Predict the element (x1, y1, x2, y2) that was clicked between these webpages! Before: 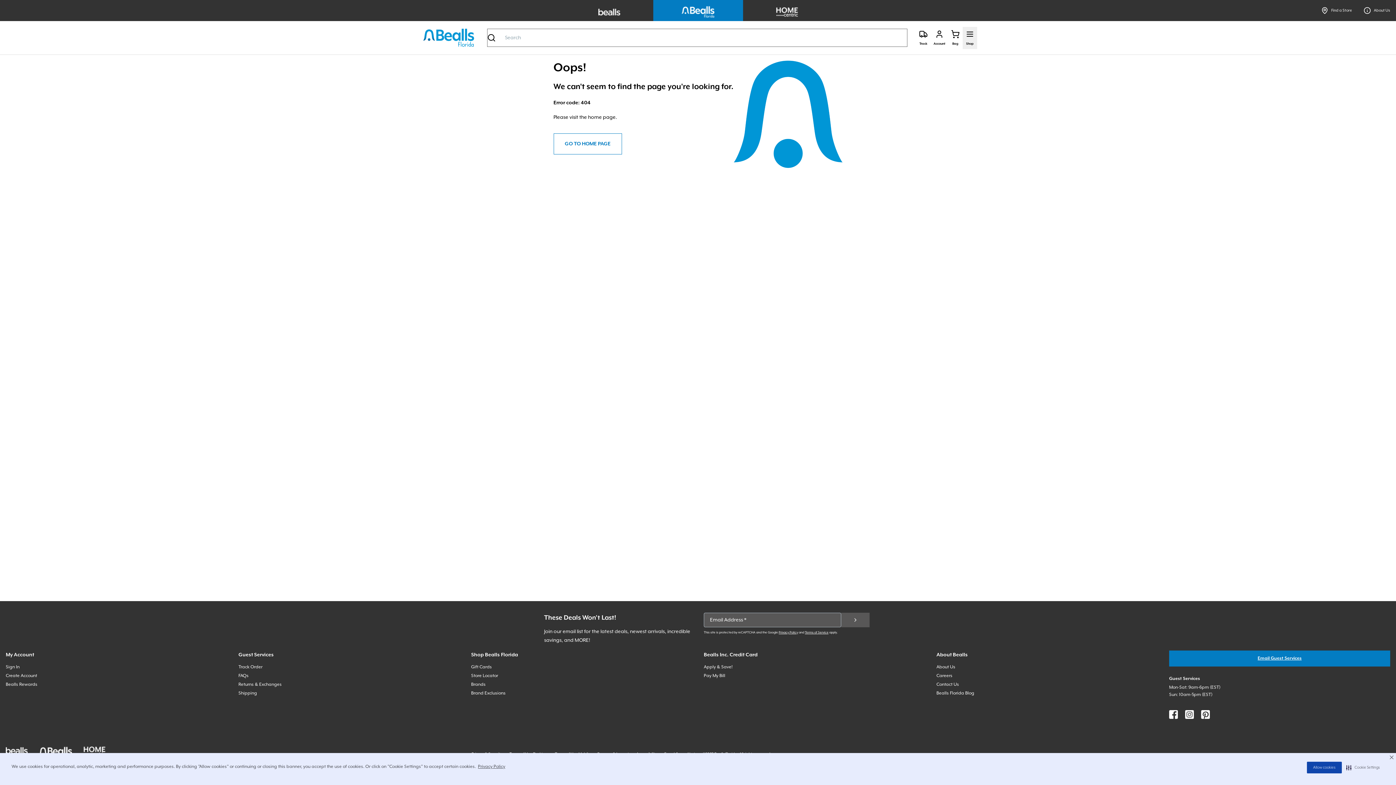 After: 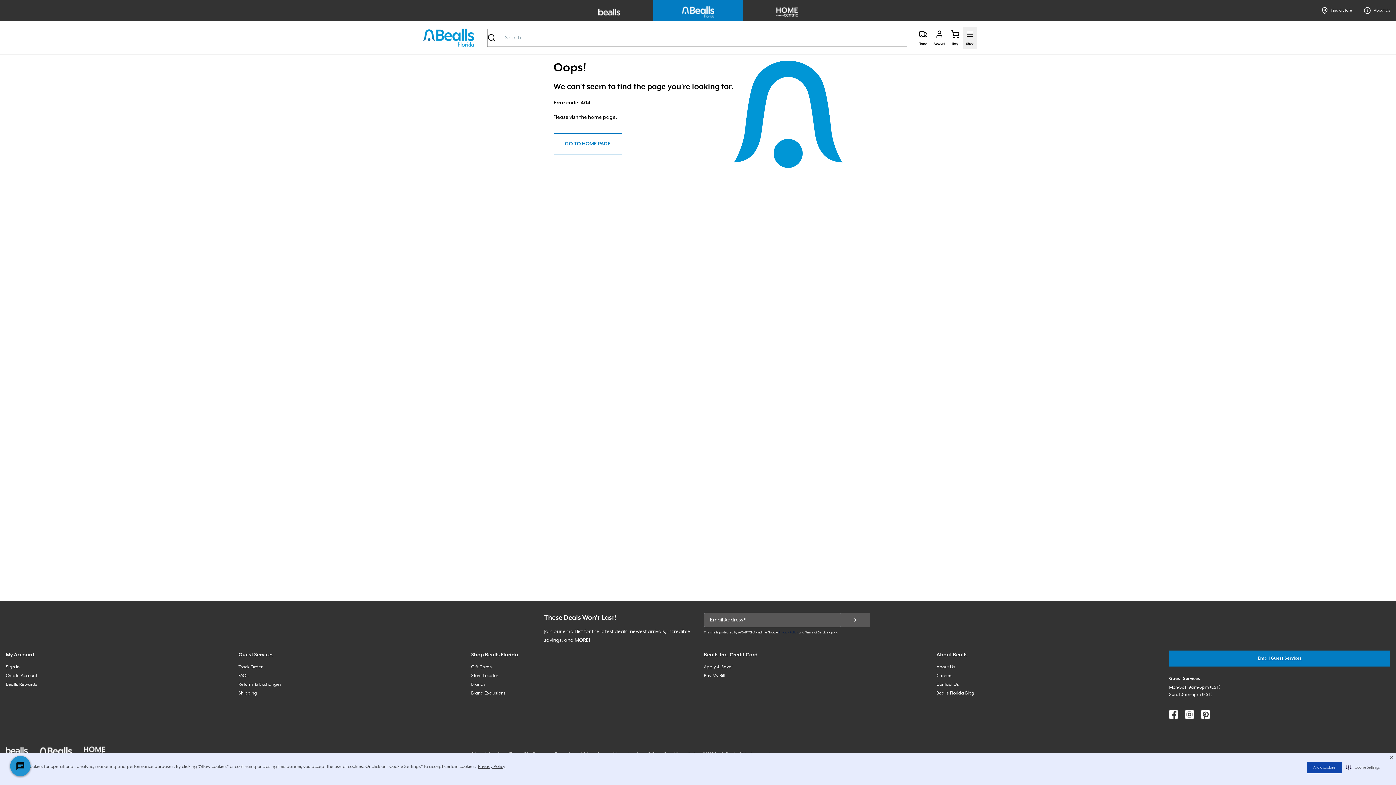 Action: label: Privacy Policy bbox: (778, 630, 798, 634)